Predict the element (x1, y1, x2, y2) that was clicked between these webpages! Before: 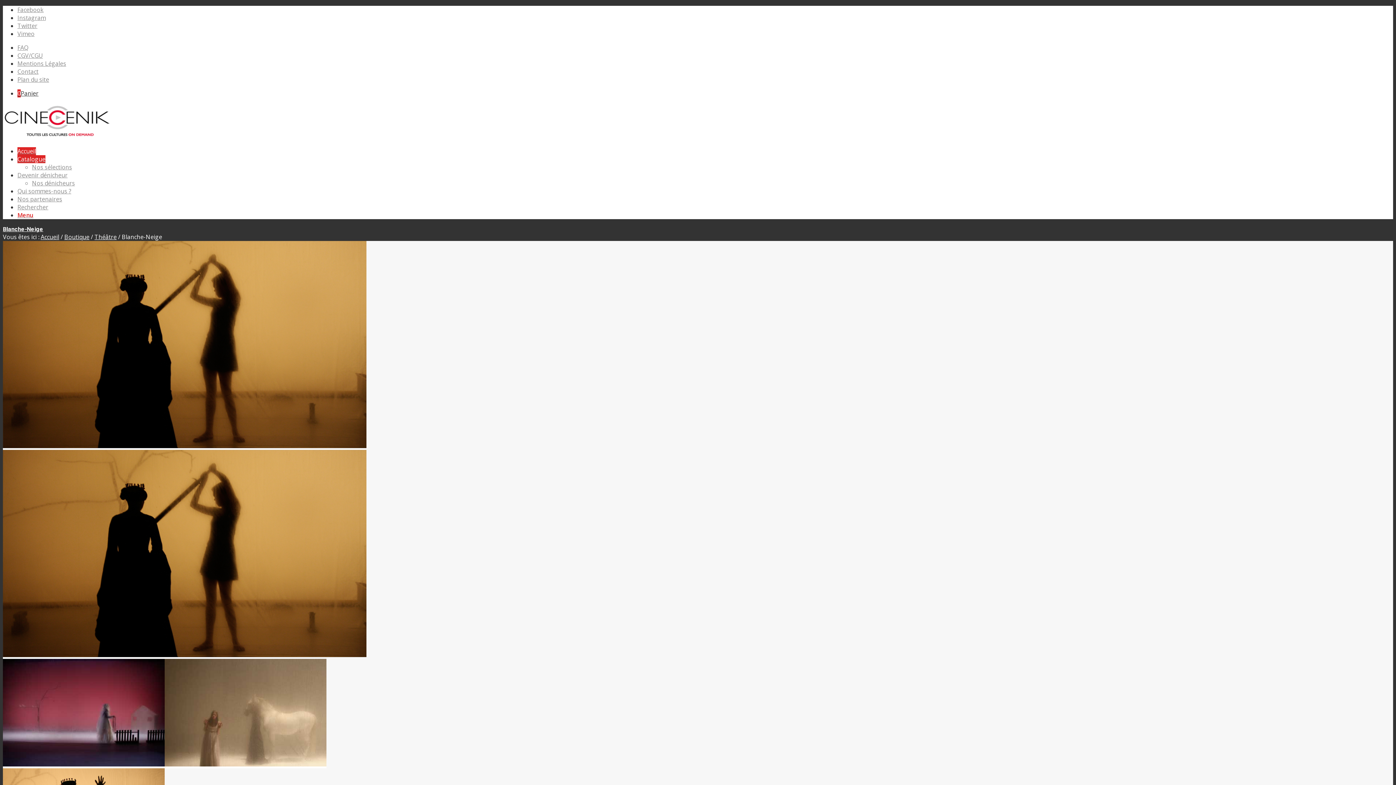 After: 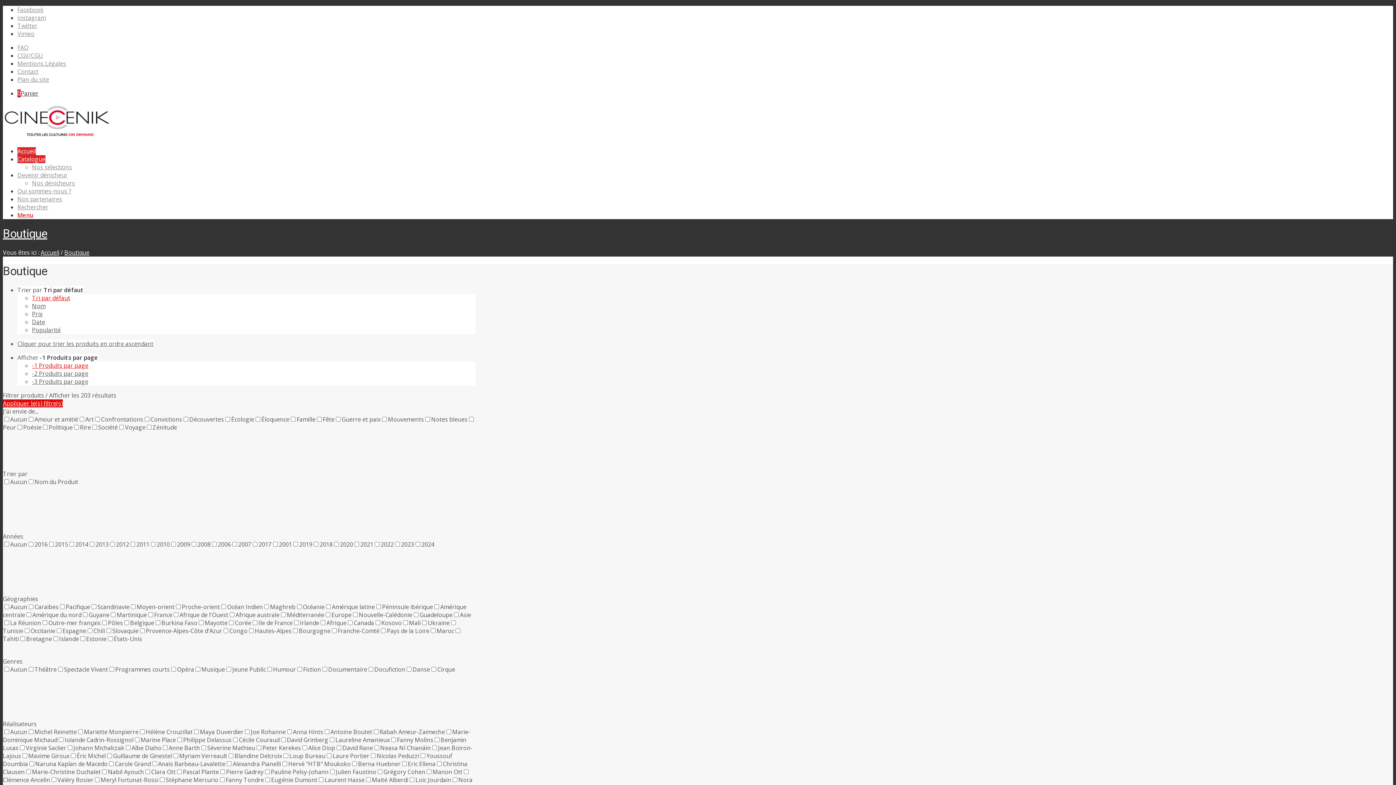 Action: label: Blanche-Neige bbox: (2, 225, 43, 232)